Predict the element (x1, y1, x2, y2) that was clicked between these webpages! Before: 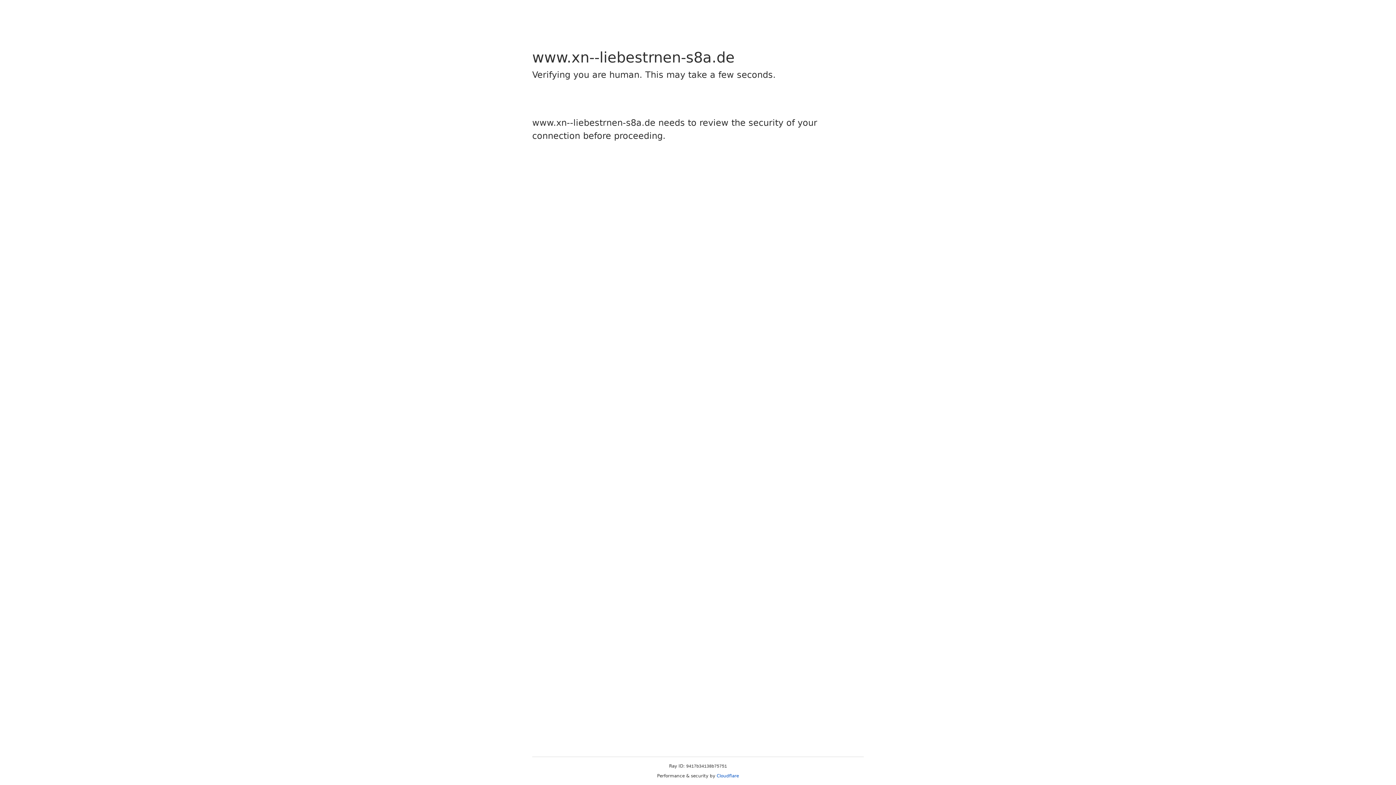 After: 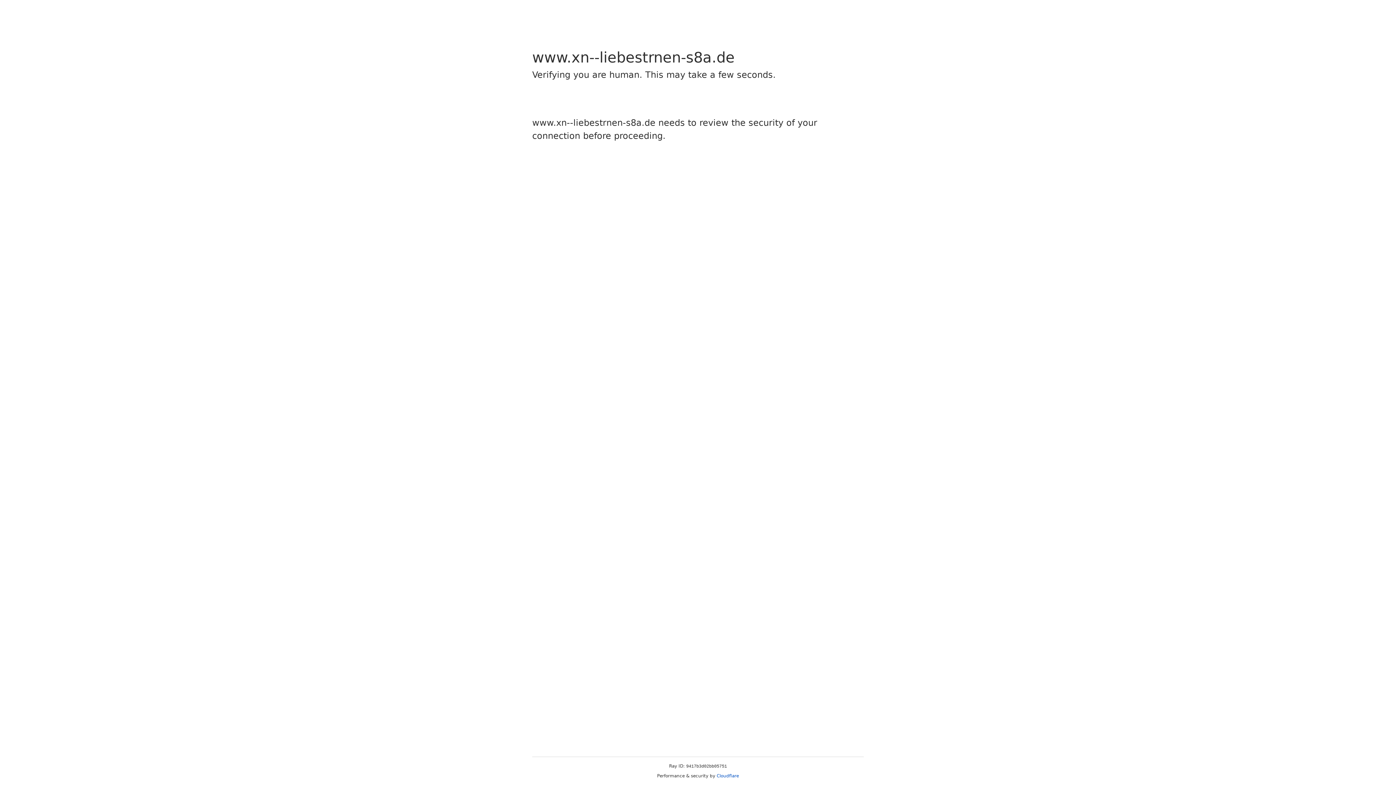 Action: bbox: (716, 773, 739, 778) label: Cloudflare